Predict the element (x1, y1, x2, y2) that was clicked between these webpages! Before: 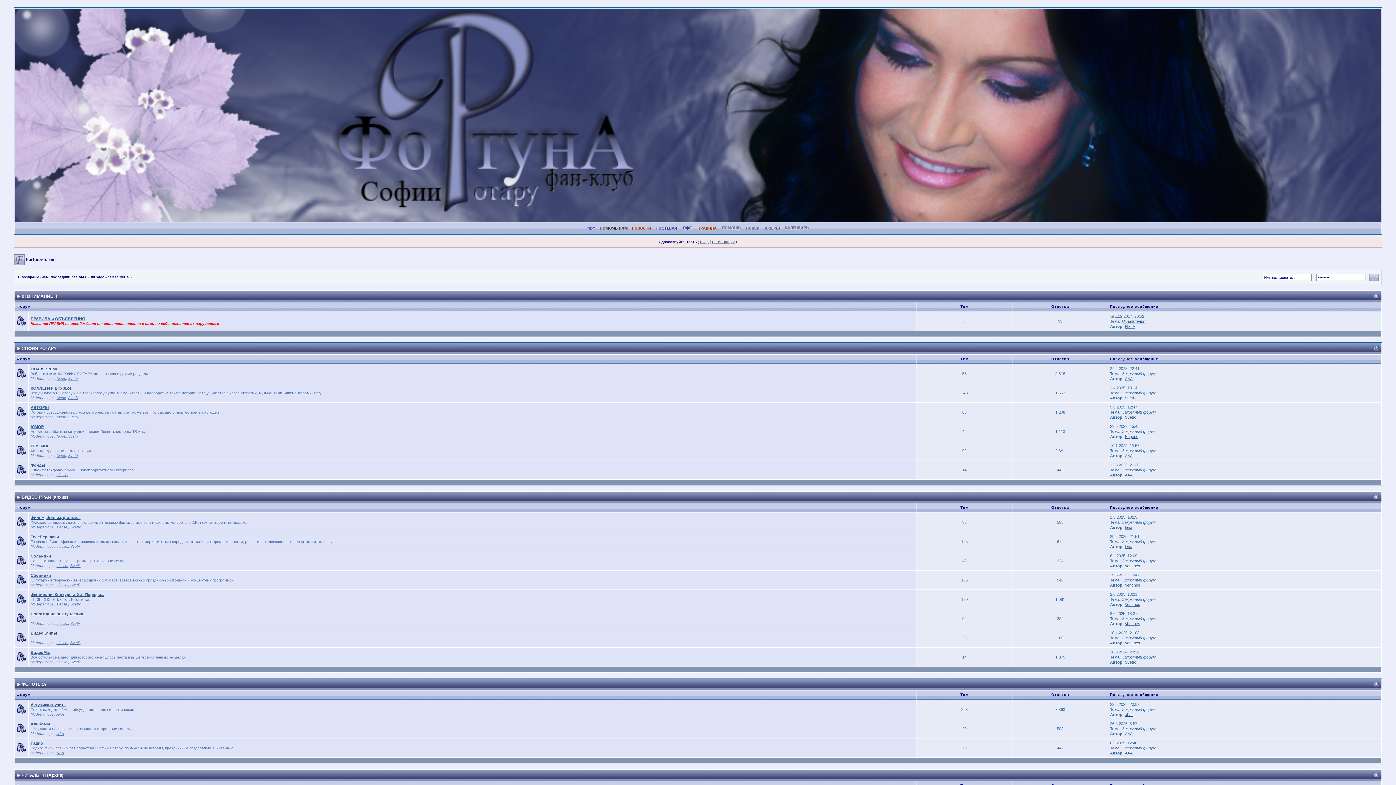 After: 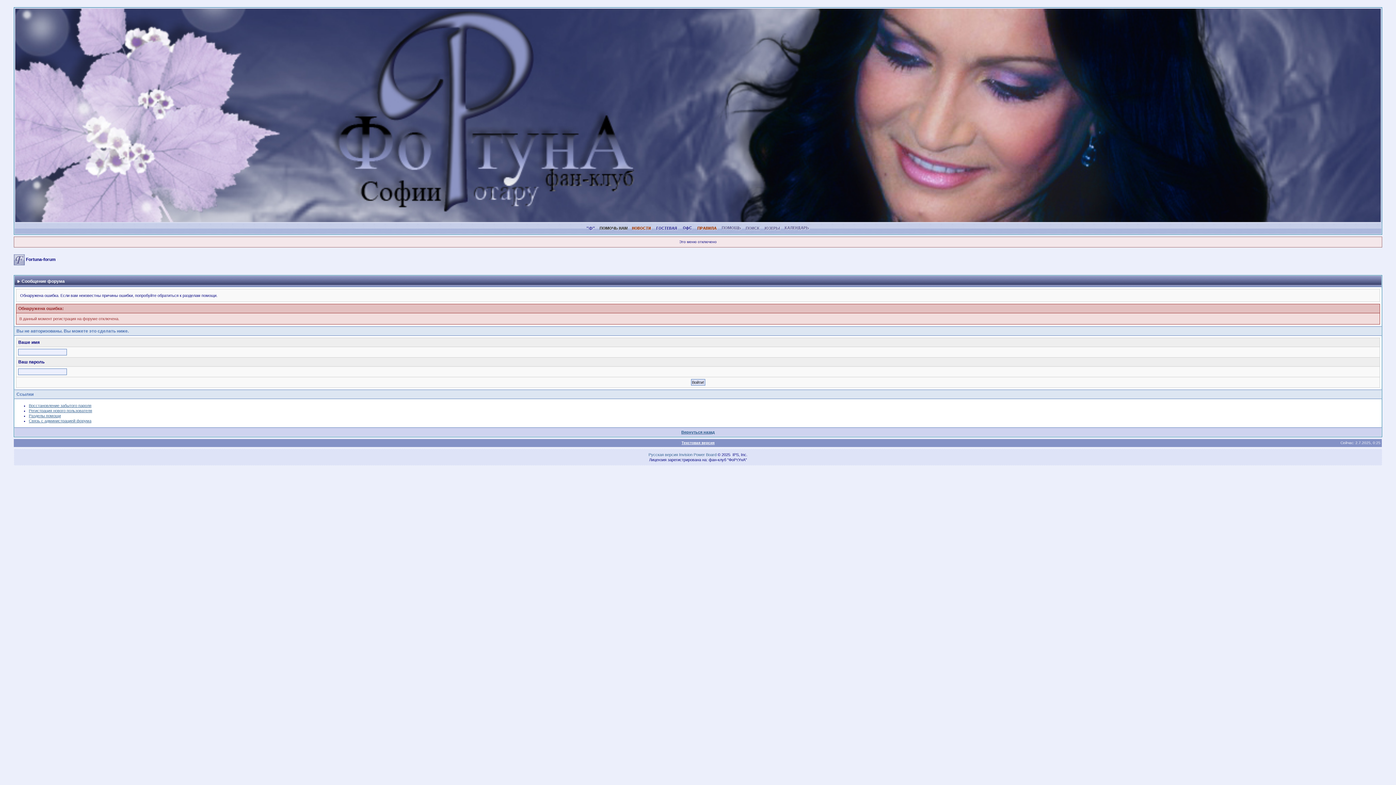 Action: bbox: (712, 239, 734, 243) label: Регистрация